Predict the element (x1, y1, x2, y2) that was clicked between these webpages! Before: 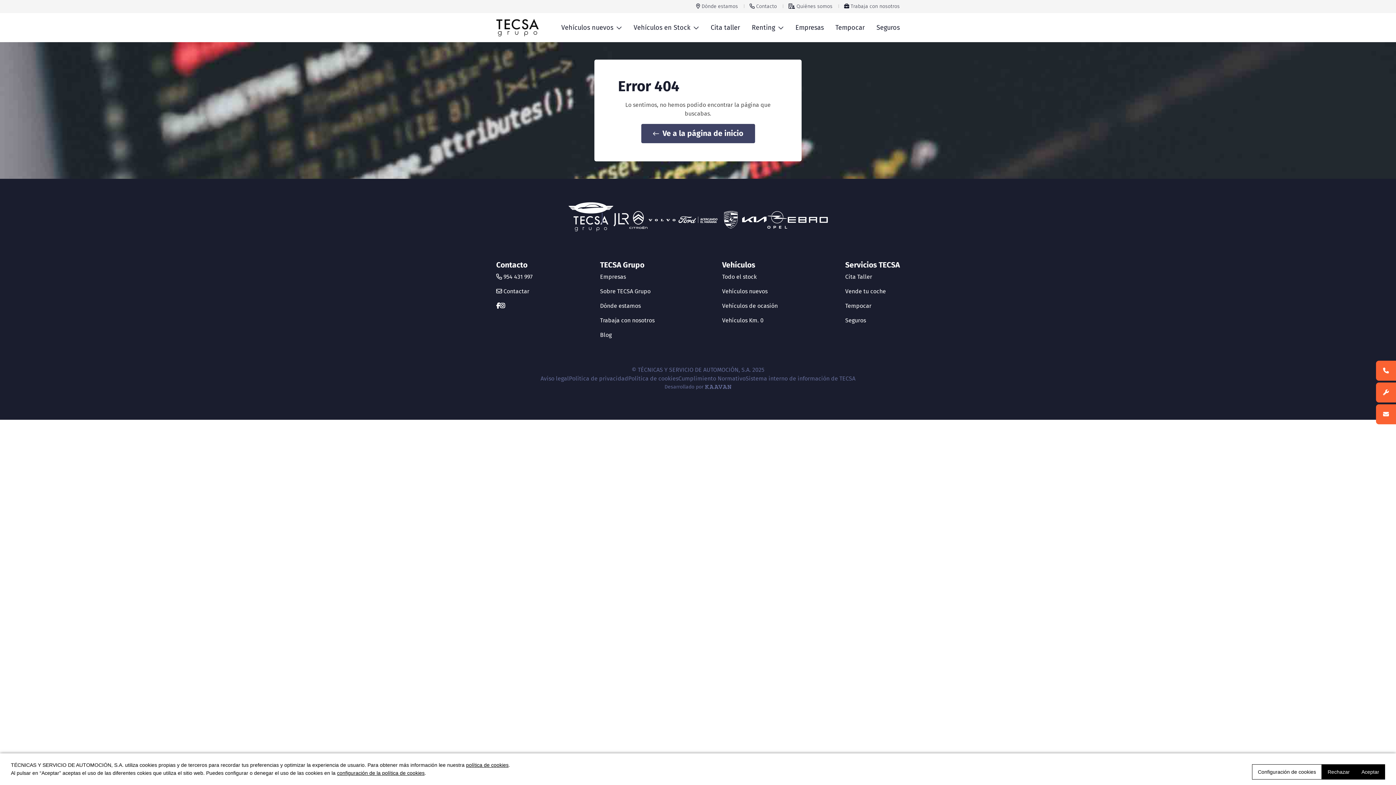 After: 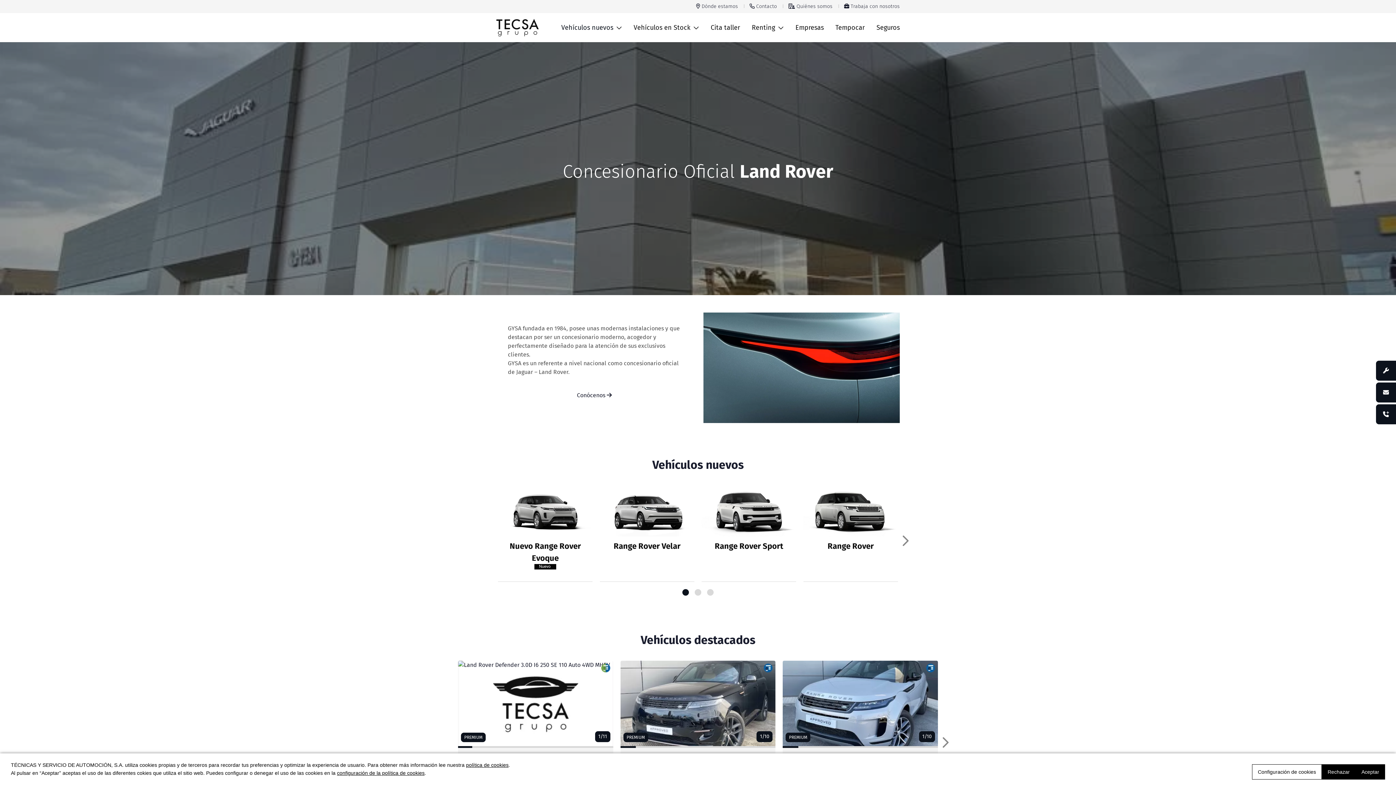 Action: bbox: (613, 213, 629, 226)